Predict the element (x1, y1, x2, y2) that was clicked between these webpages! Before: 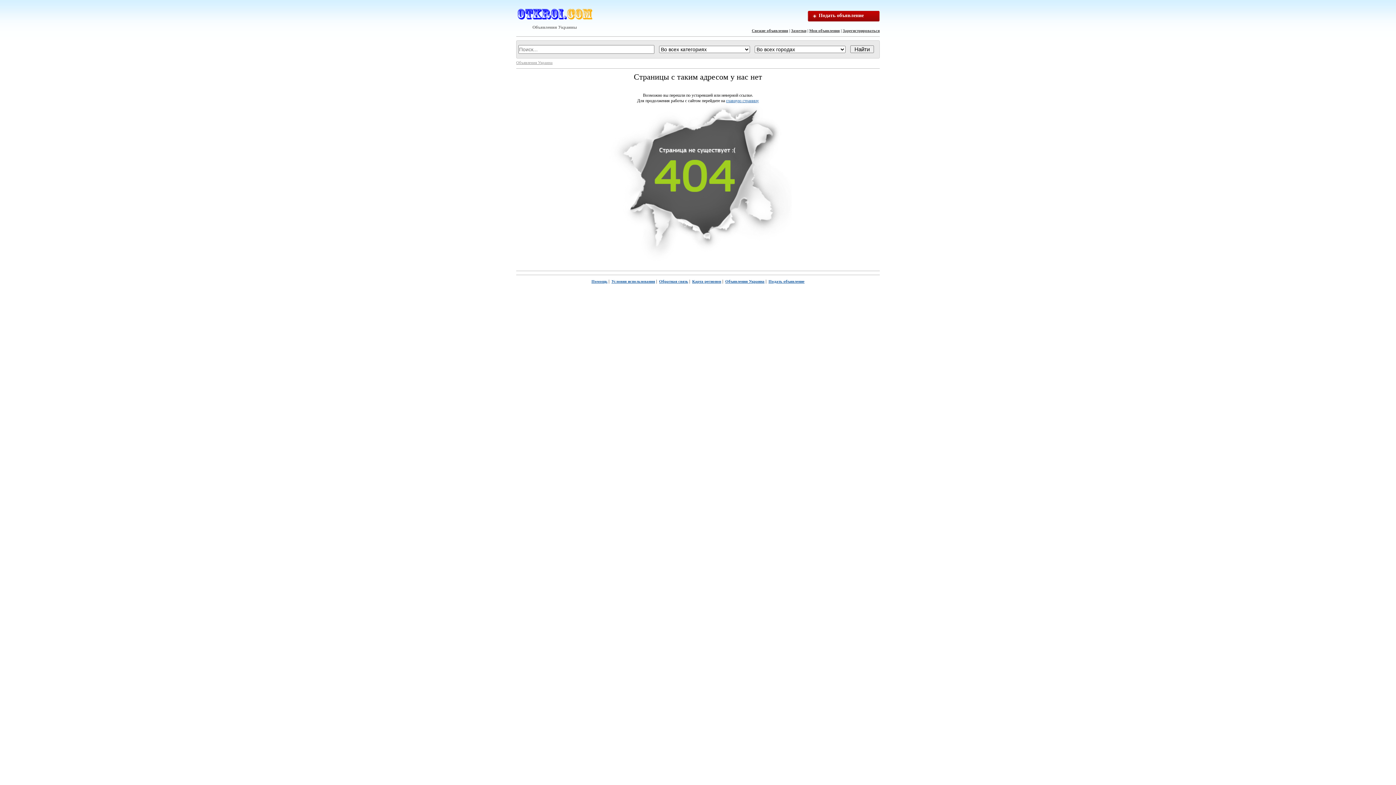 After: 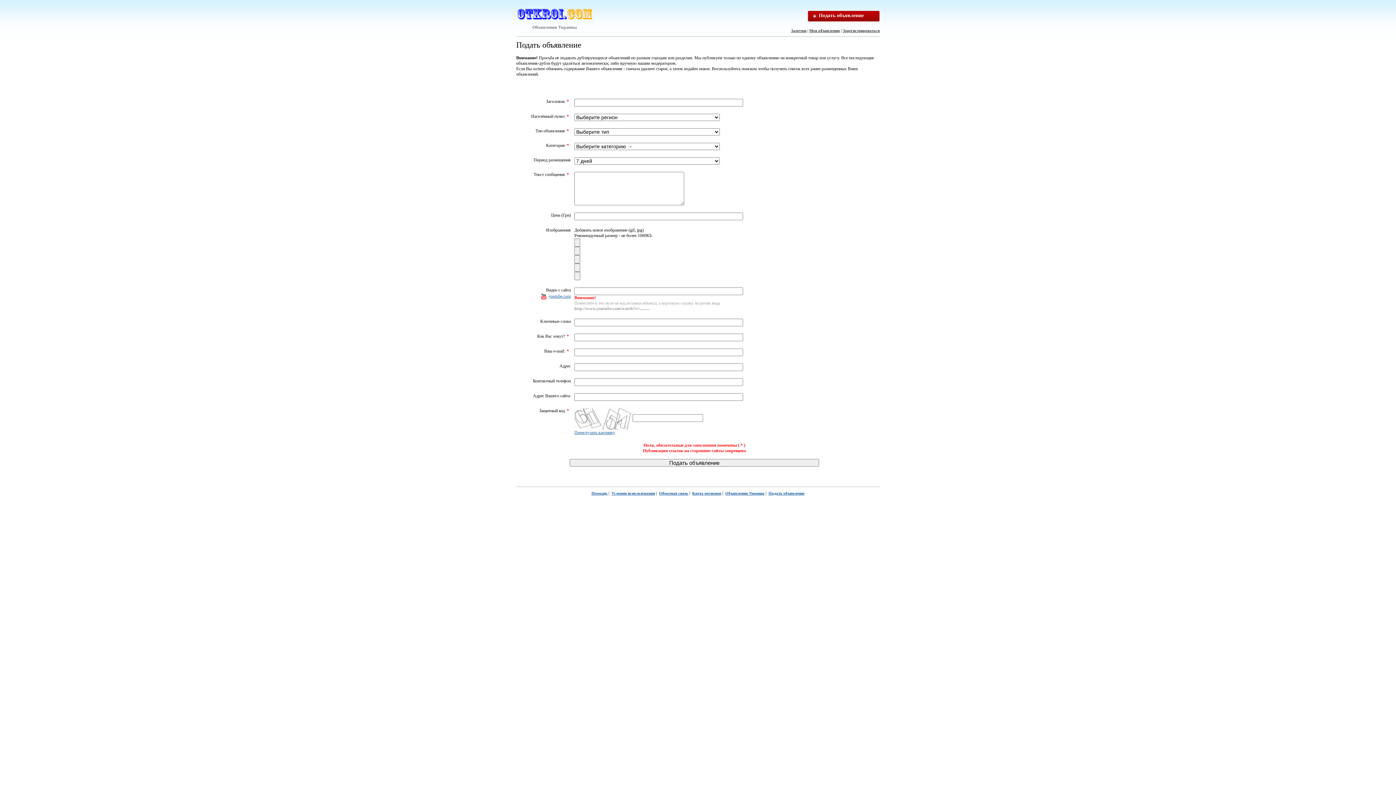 Action: label: Подать объявление bbox: (768, 279, 804, 283)